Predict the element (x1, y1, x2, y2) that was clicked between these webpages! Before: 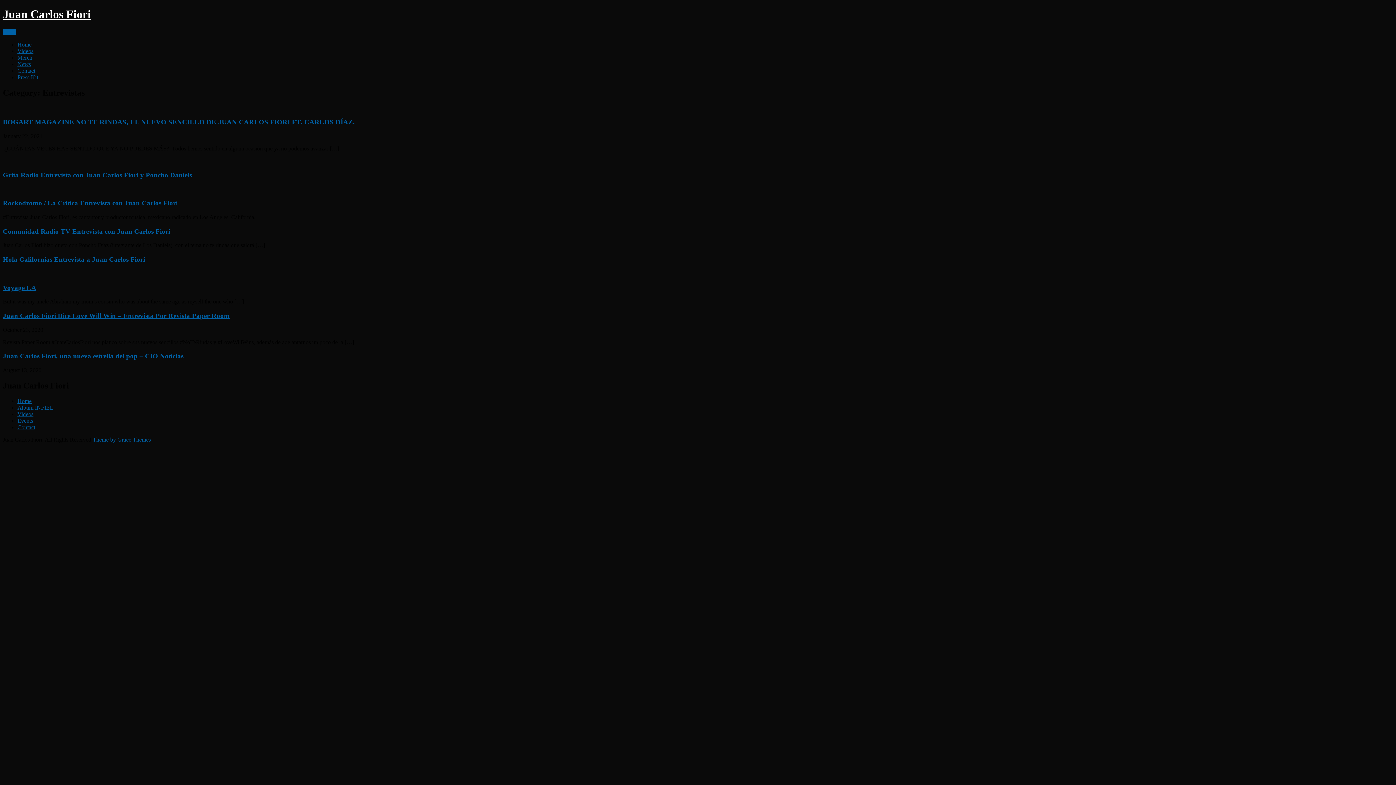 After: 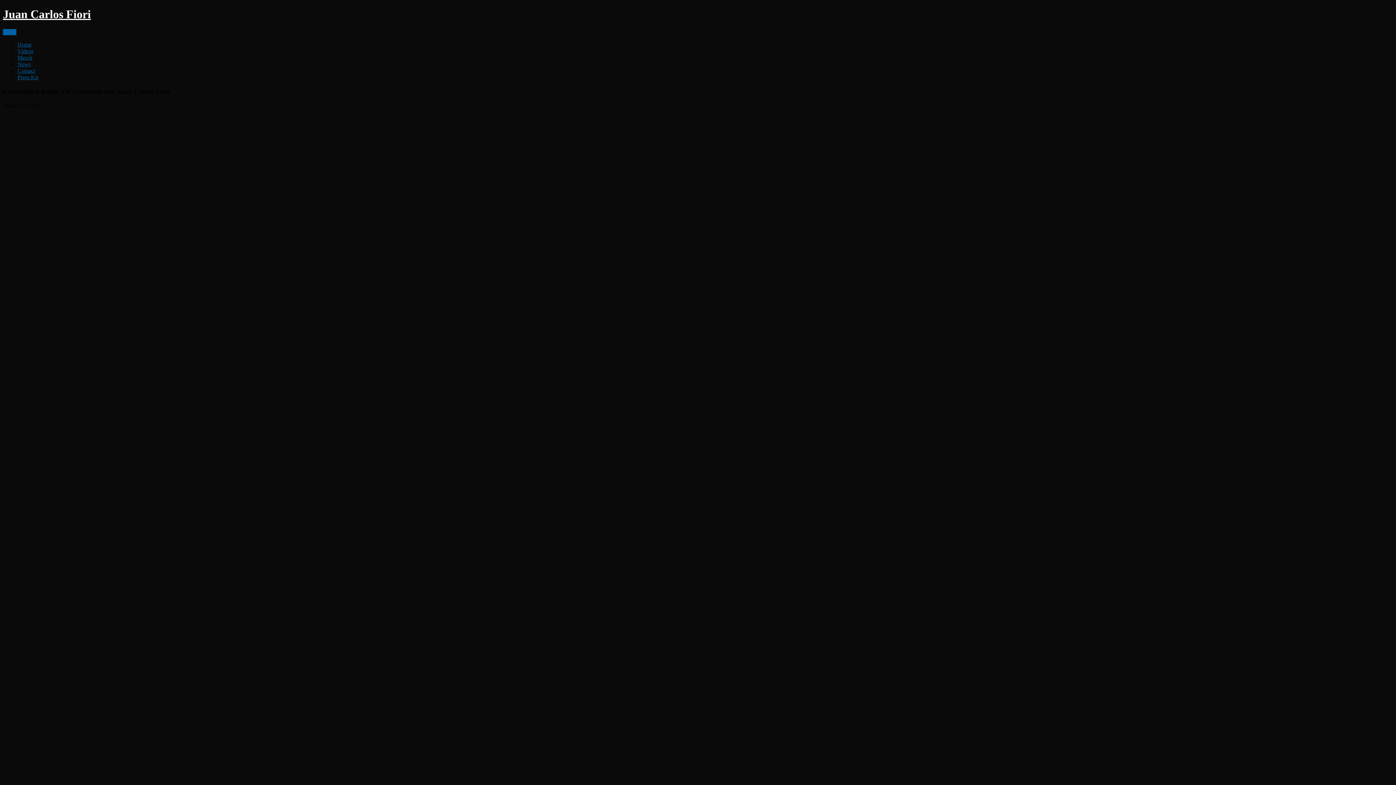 Action: bbox: (2, 227, 170, 235) label: Comunidad Radio TV Entrevista con Juan Carlos Fiori